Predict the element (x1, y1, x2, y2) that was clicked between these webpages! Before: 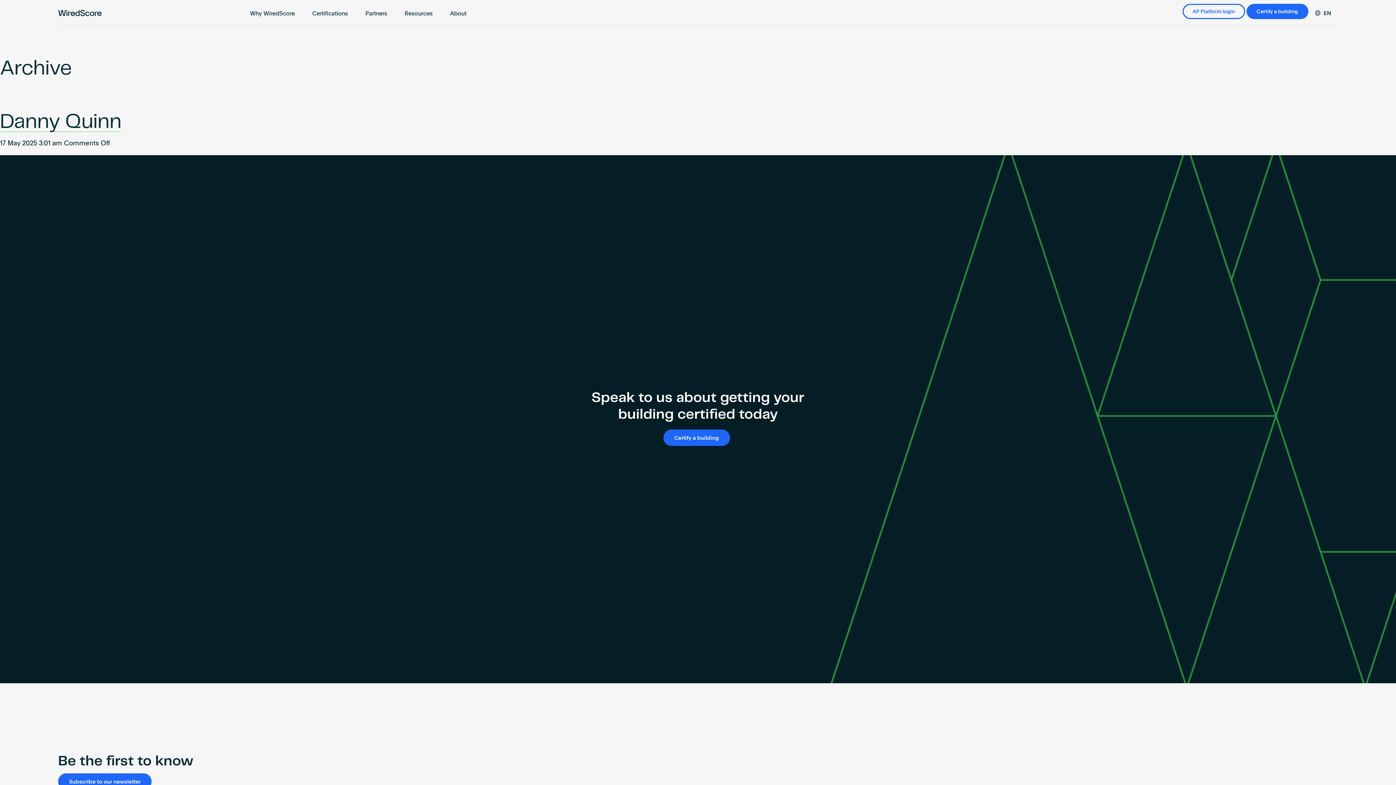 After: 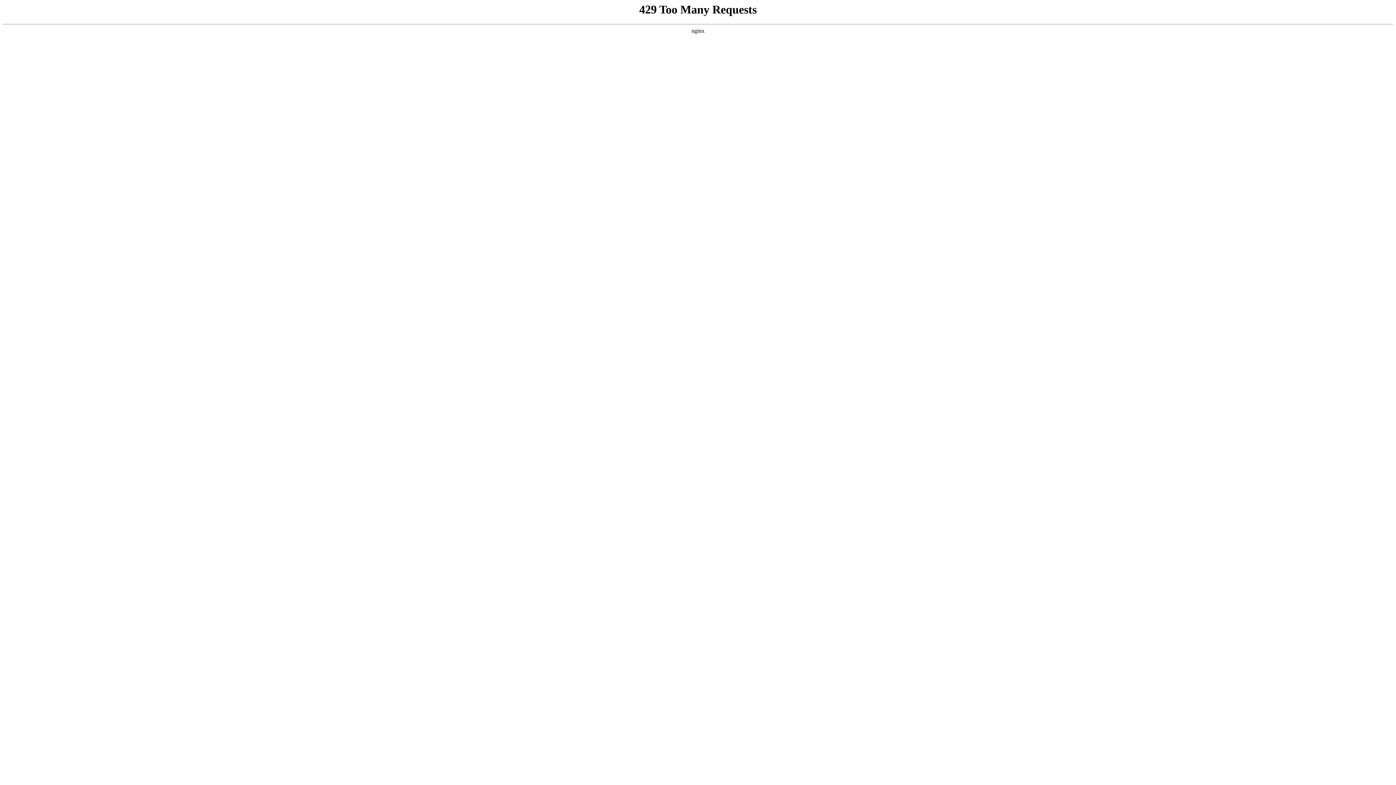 Action: bbox: (663, 429, 730, 446) label: Certify a building